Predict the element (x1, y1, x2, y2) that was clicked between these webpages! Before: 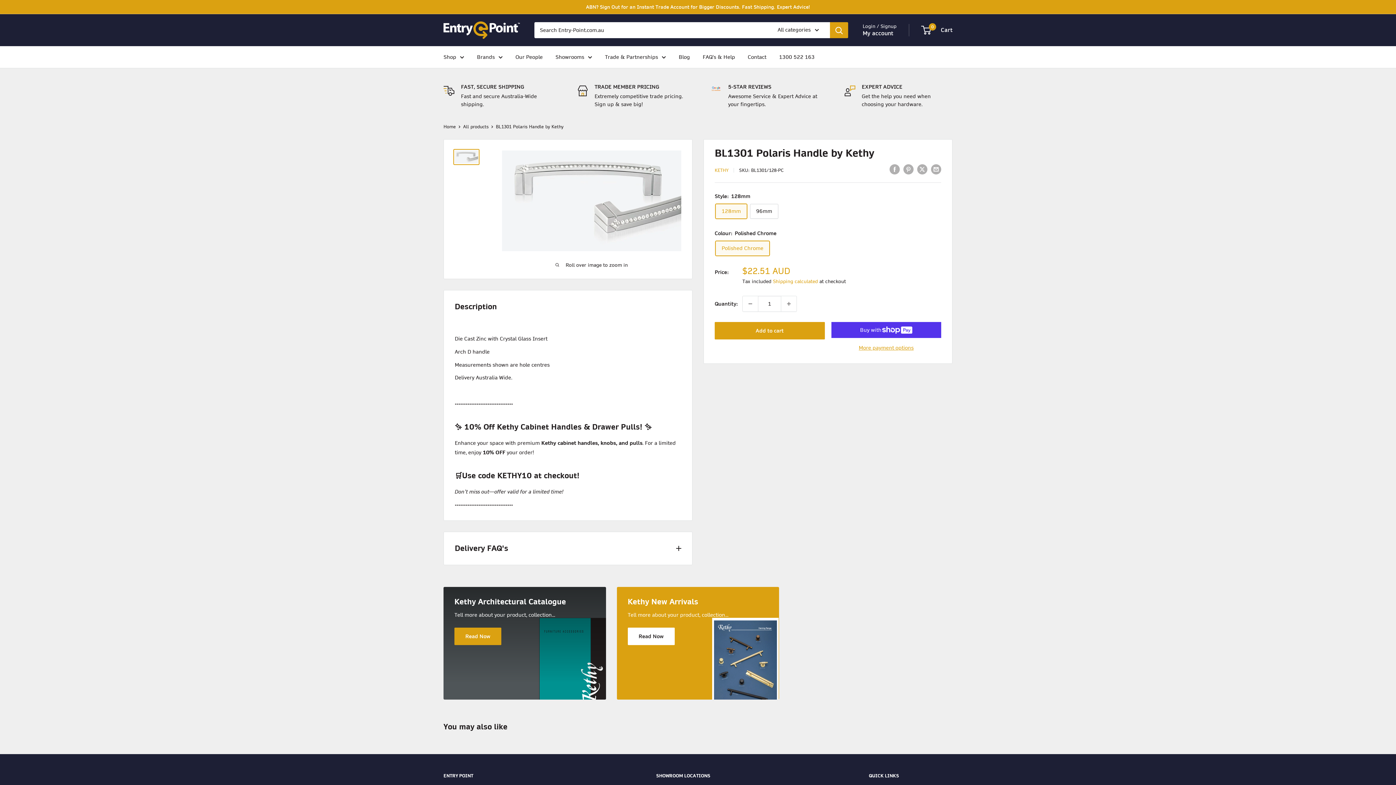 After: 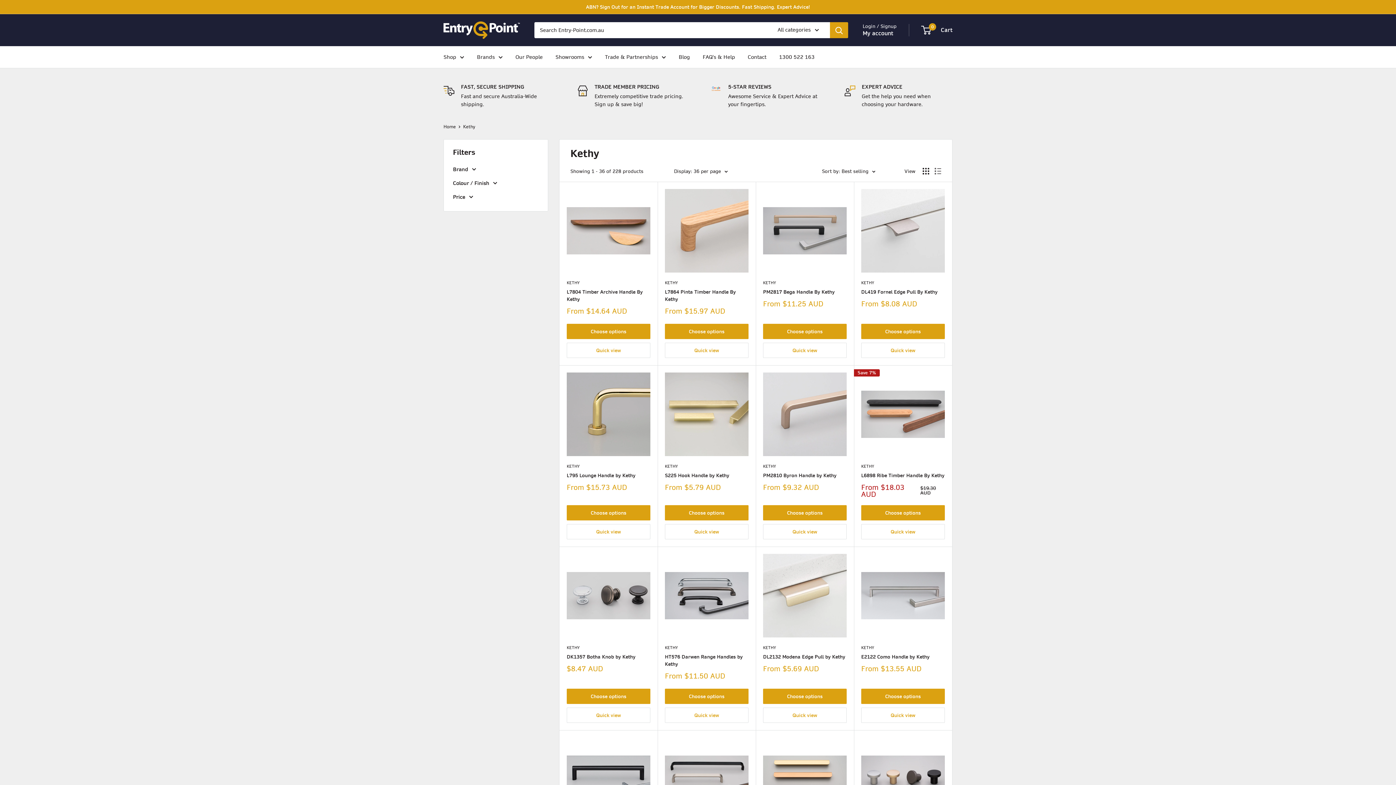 Action: bbox: (714, 167, 728, 173) label: KETHY